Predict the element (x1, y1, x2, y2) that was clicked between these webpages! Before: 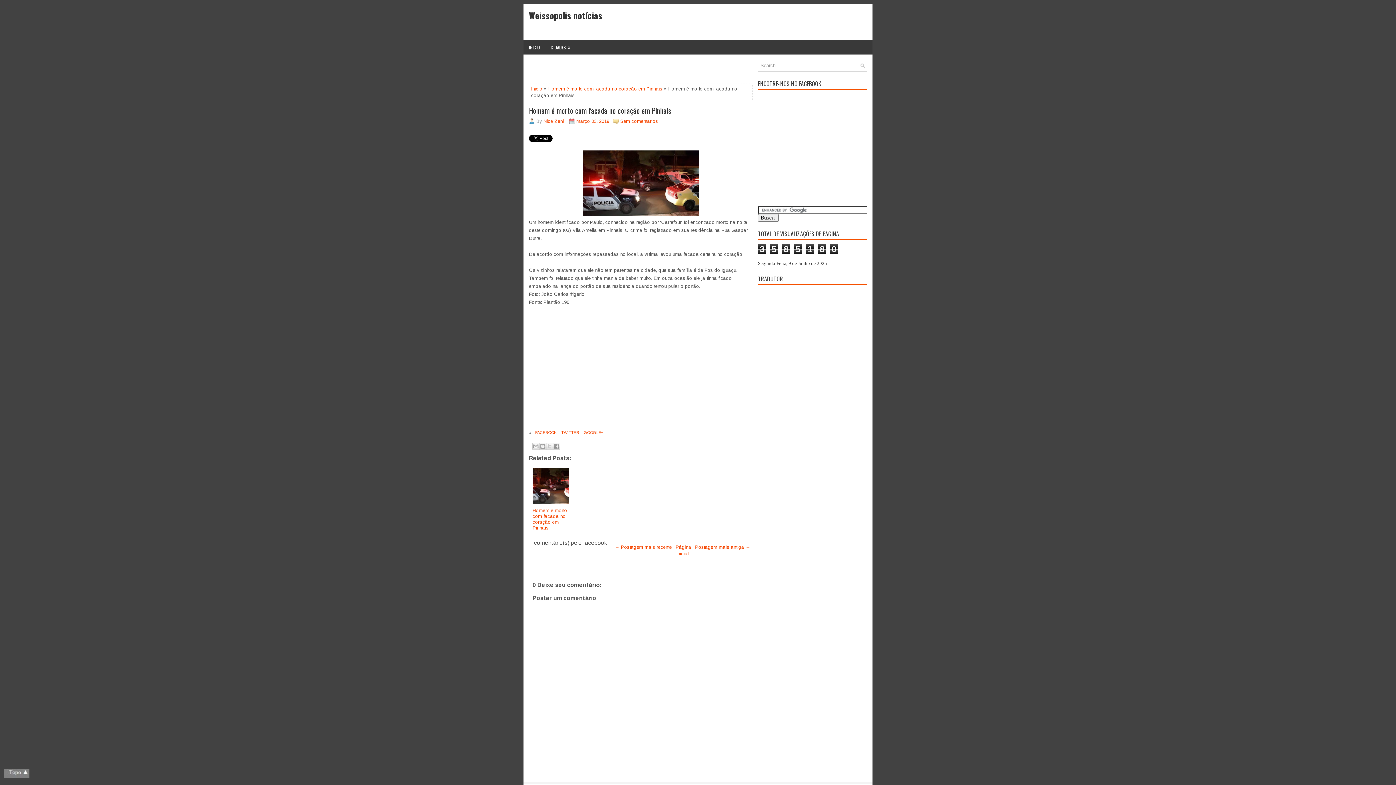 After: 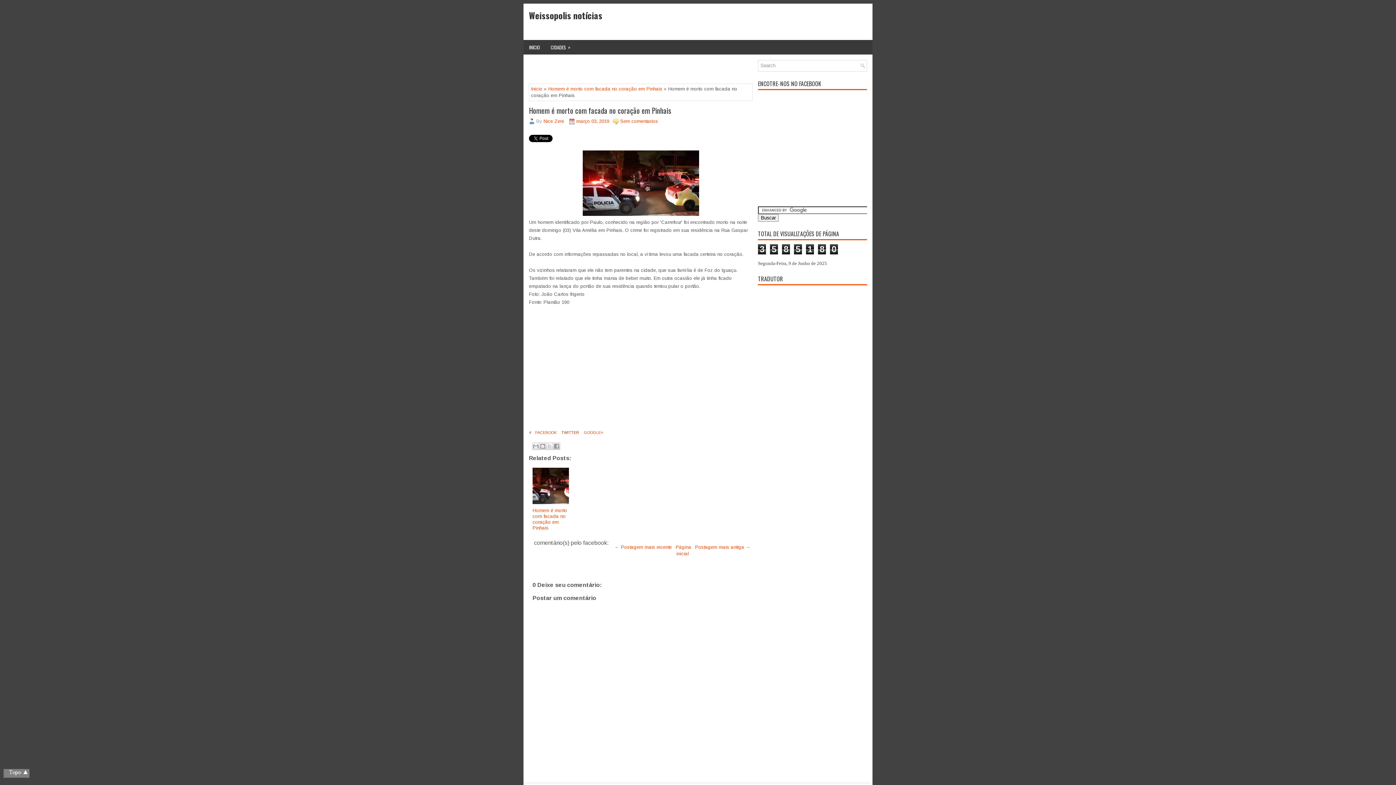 Action: bbox: (558, 430, 581, 434) label:  TWITTER